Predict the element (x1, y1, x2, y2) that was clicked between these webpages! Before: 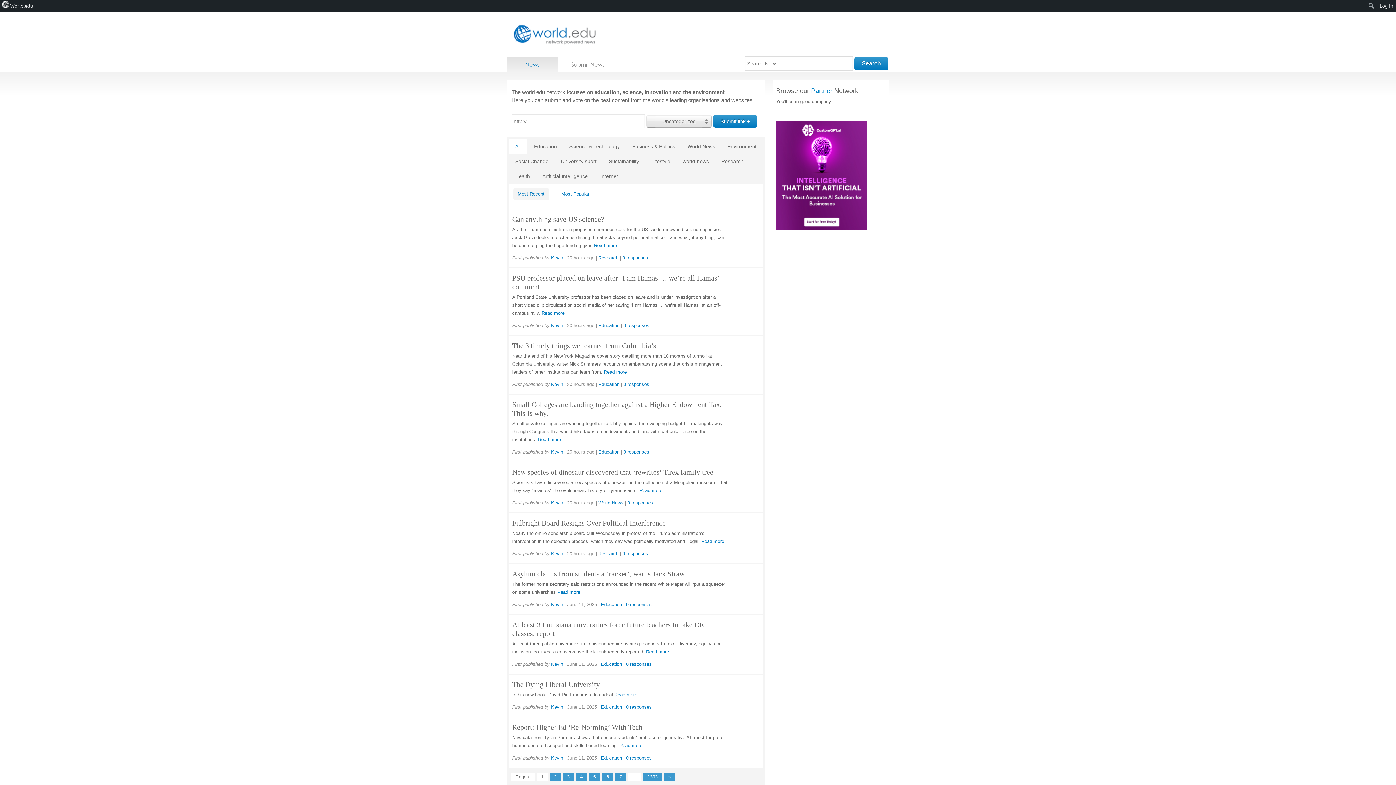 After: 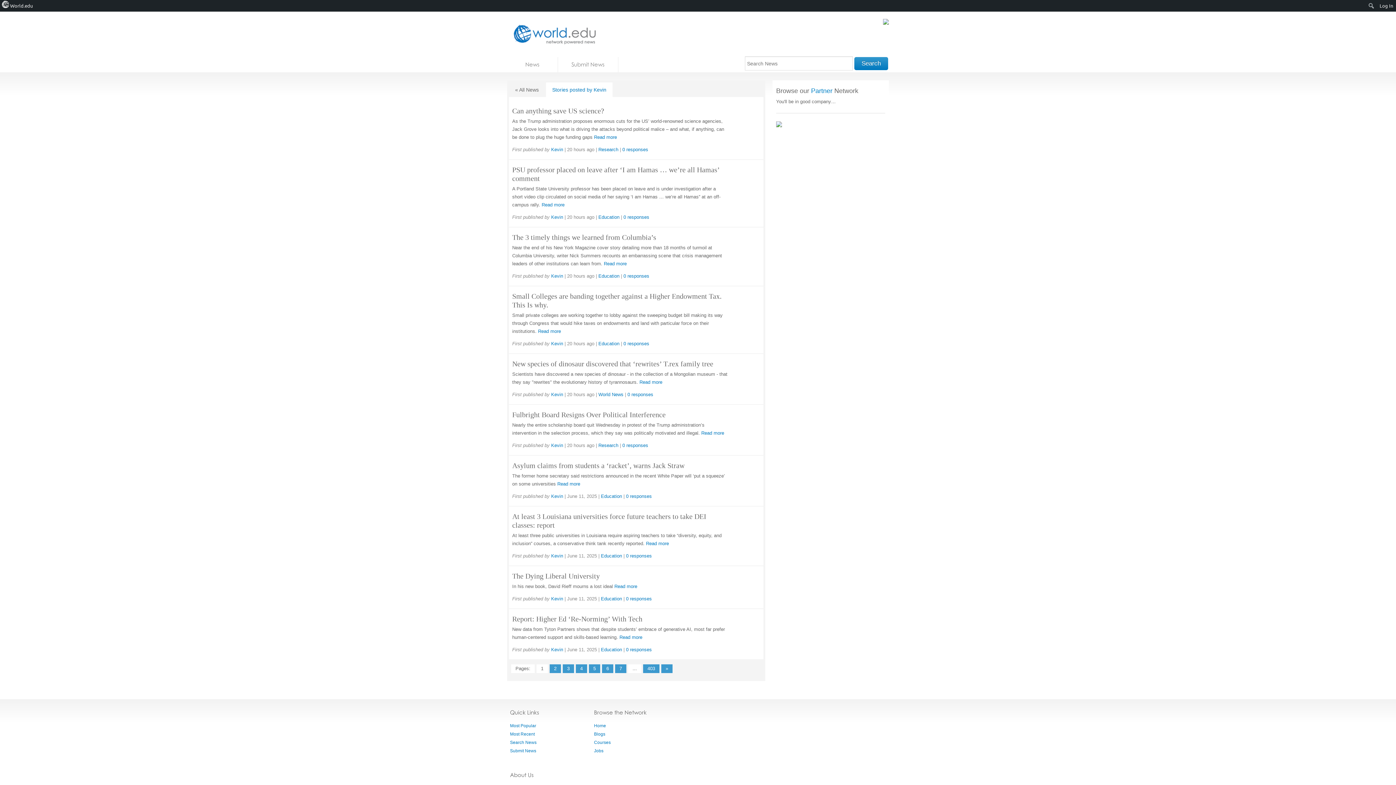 Action: label: Kevin bbox: (551, 449, 563, 454)